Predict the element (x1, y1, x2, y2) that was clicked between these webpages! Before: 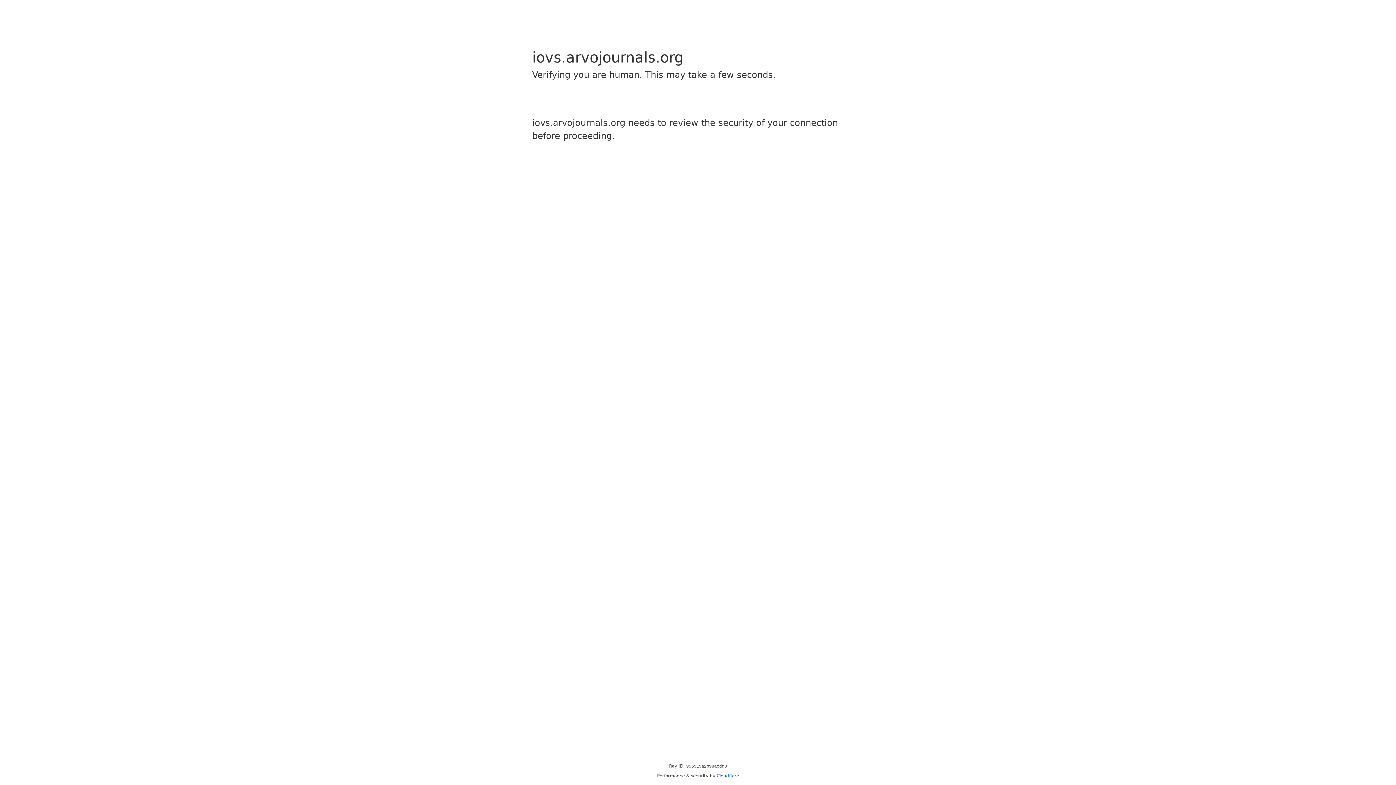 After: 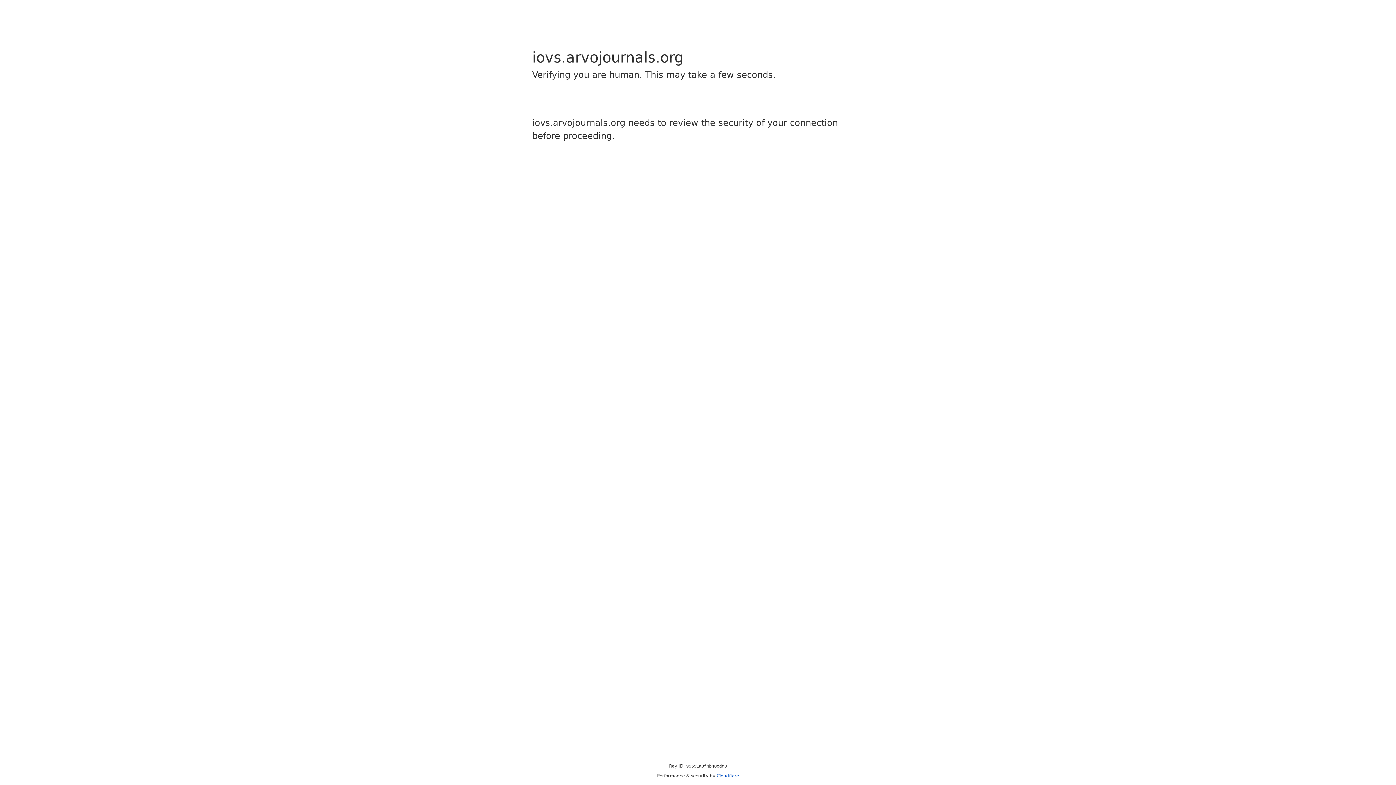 Action: label: Cloudflare bbox: (716, 773, 739, 778)